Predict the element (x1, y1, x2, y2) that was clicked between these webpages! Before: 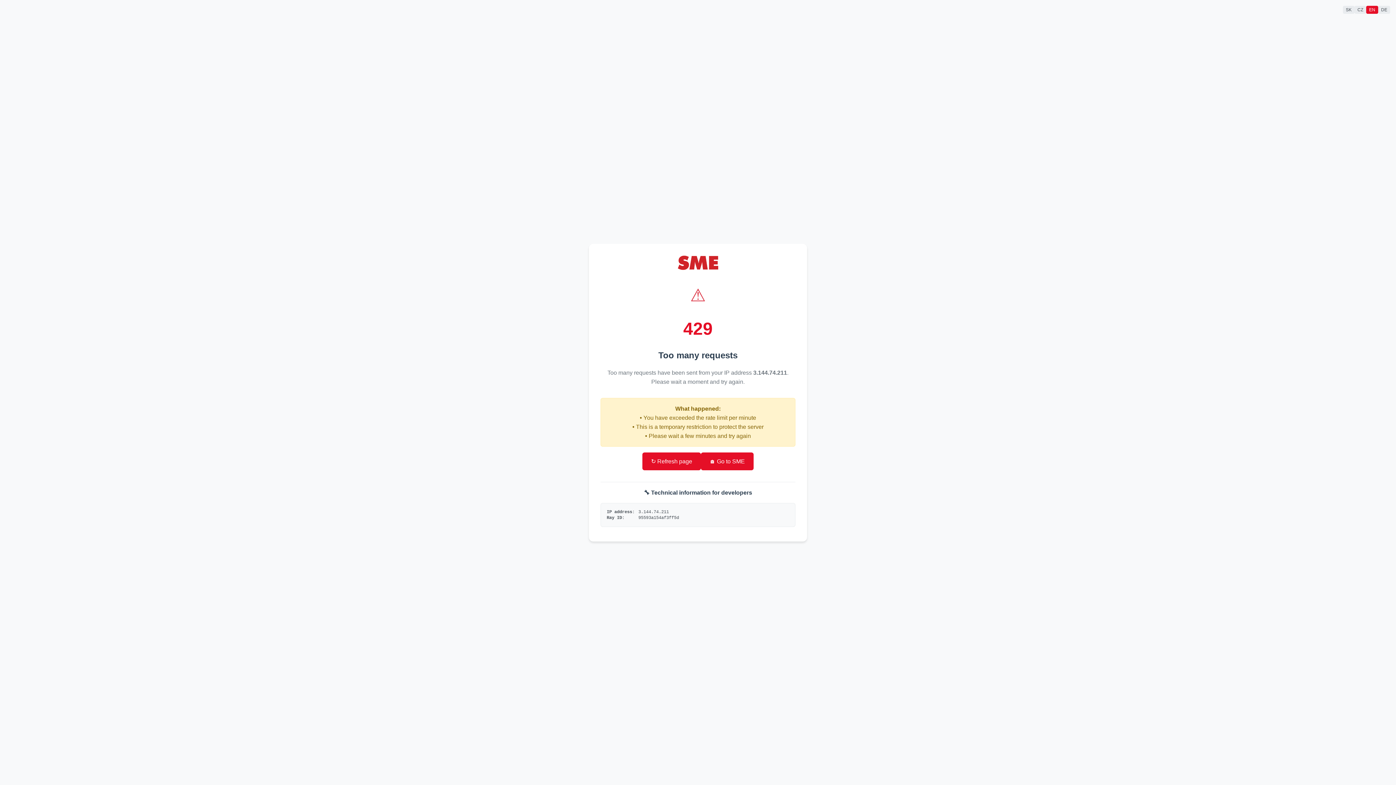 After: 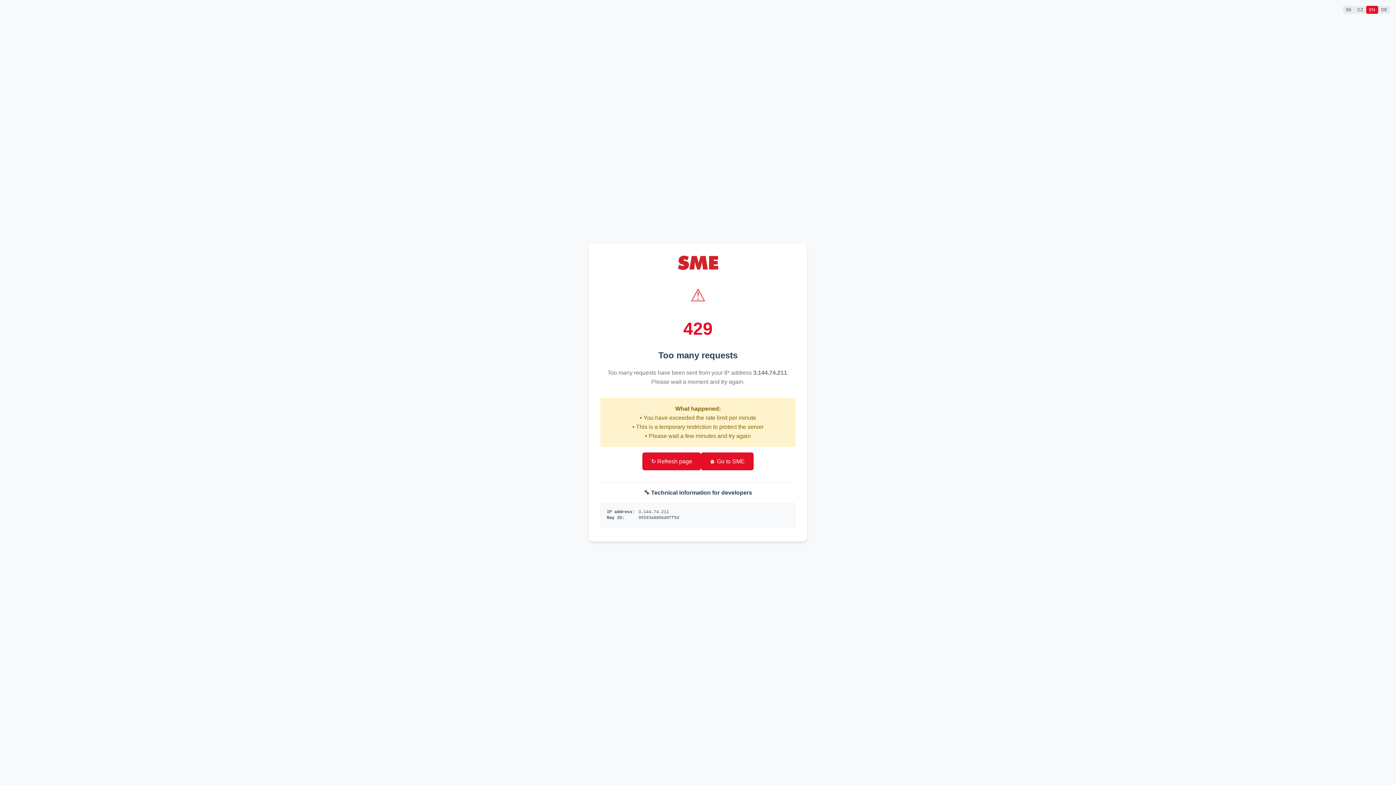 Action: label: ↻ Refresh page bbox: (642, 452, 701, 470)